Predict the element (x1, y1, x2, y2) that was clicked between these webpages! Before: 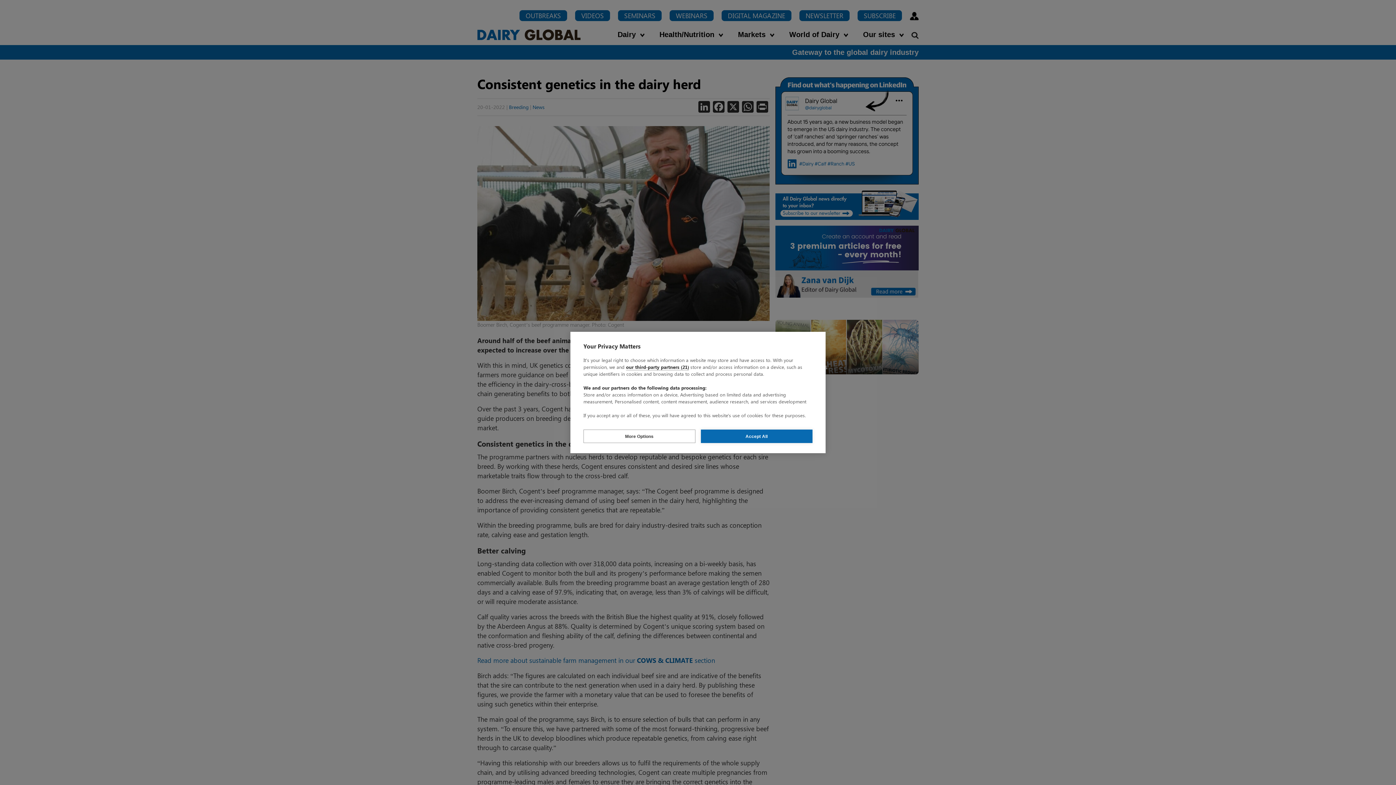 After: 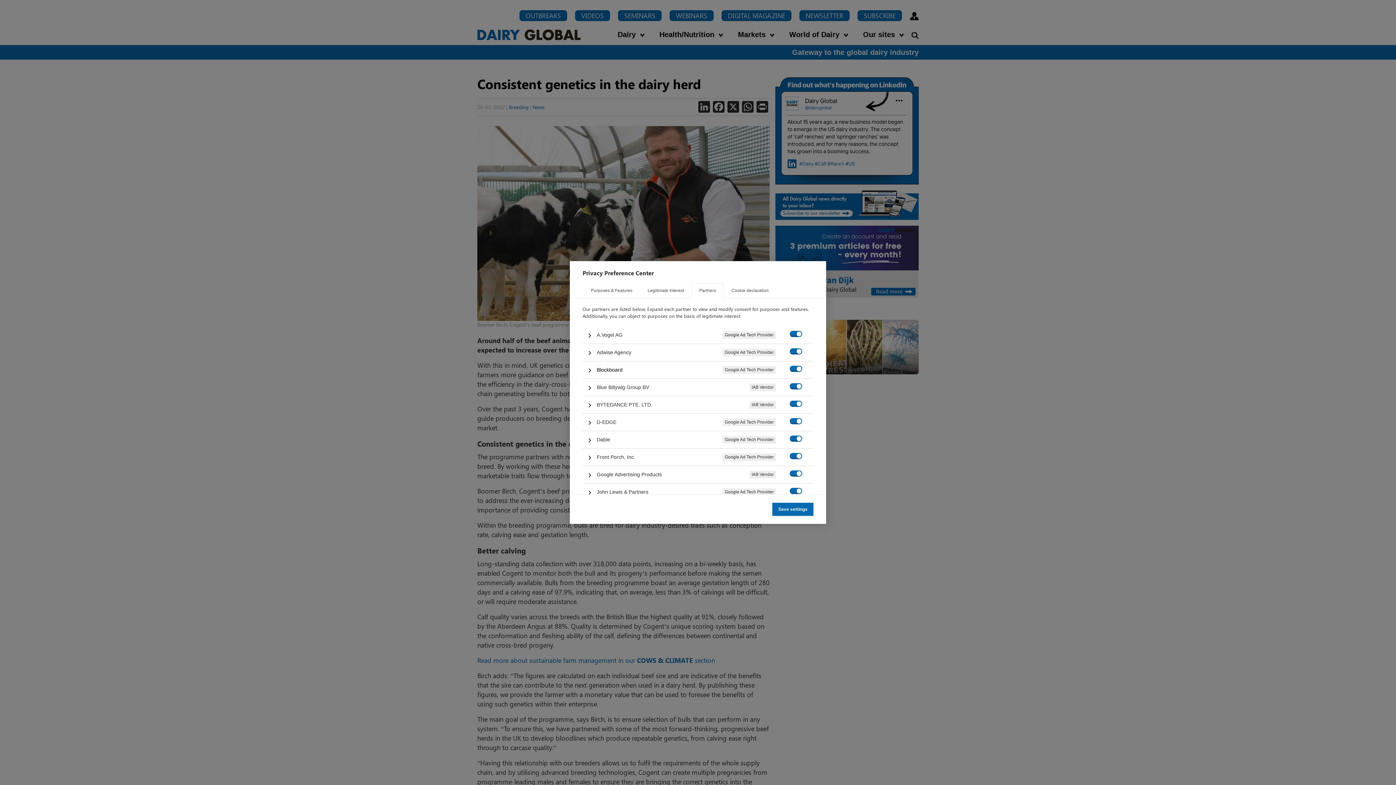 Action: bbox: (626, 364, 689, 370) label: our third-party partners (21)